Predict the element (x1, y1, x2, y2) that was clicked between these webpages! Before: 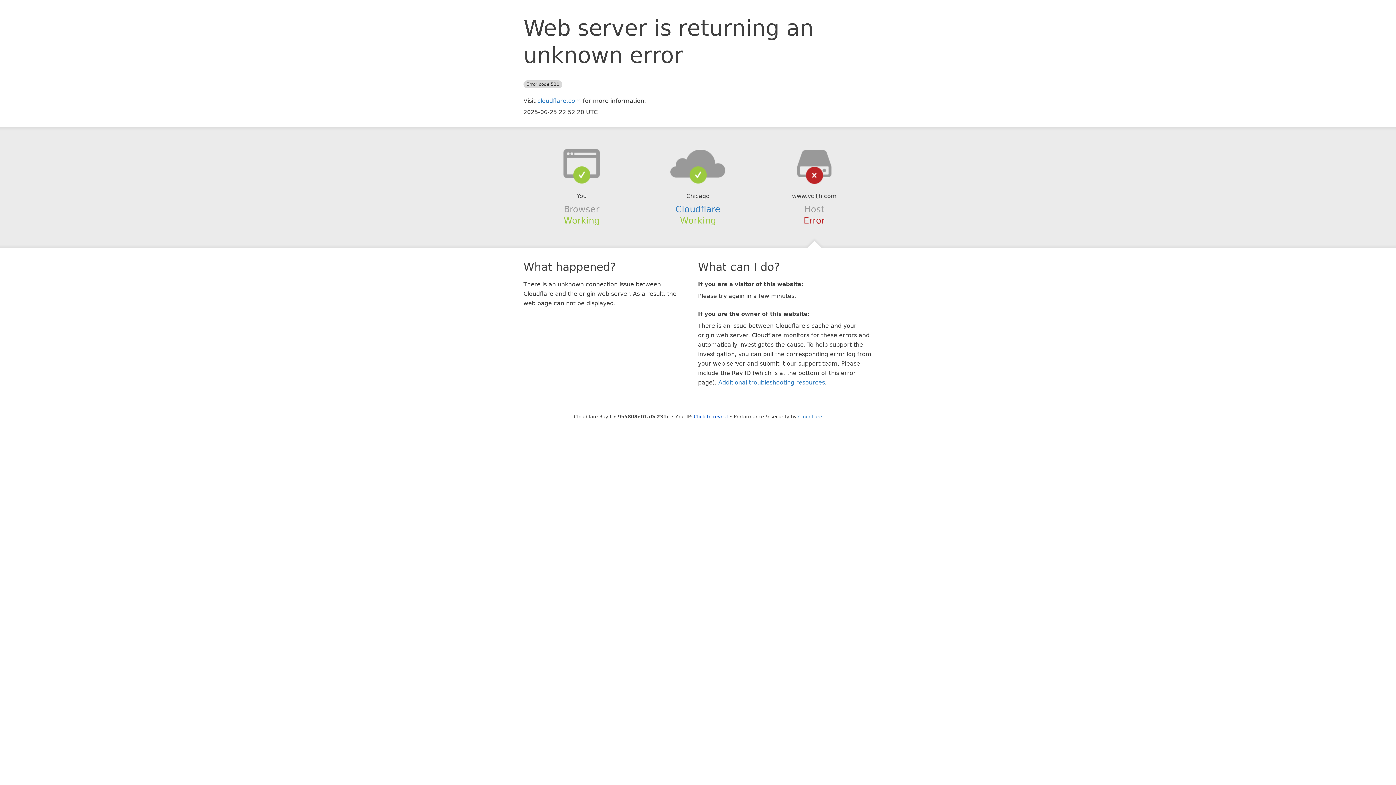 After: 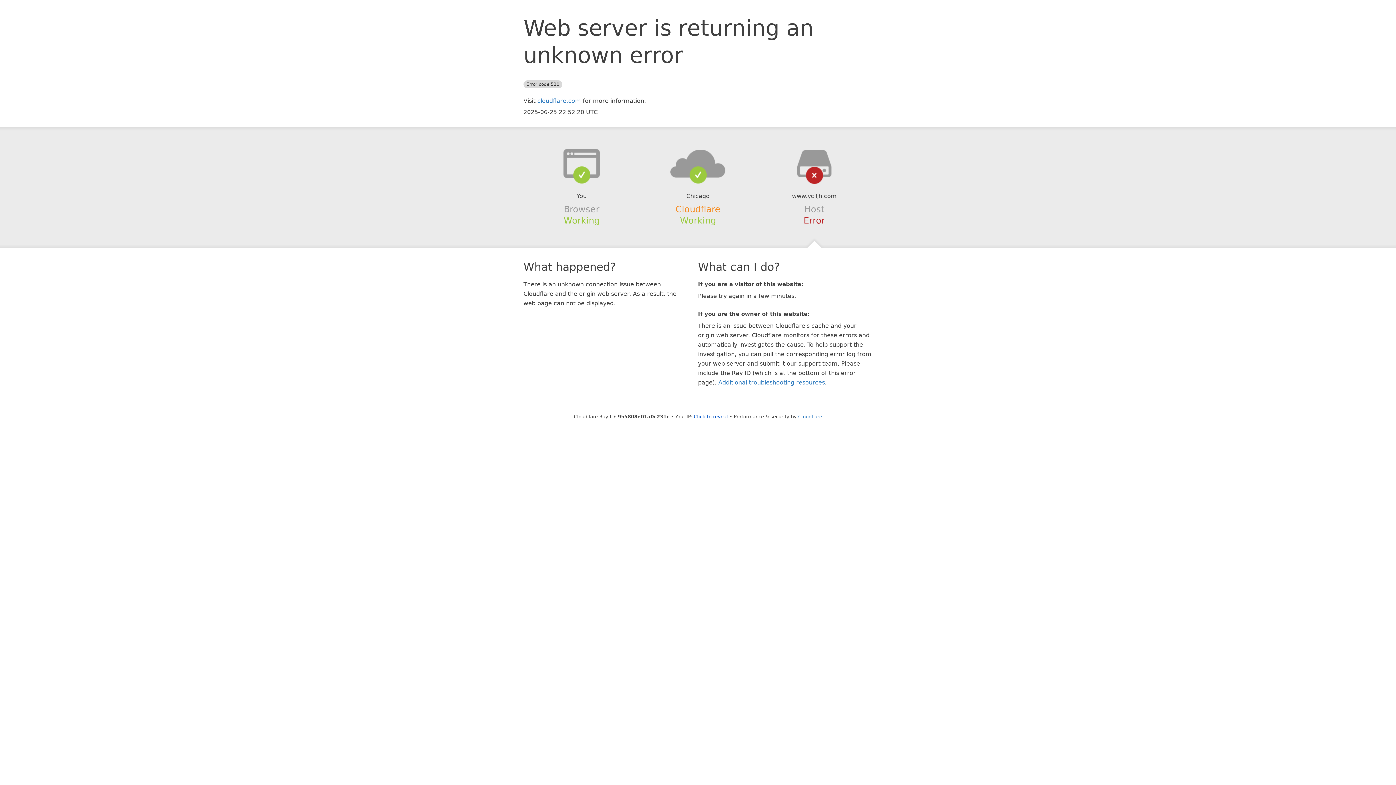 Action: label: Cloudflare bbox: (675, 204, 720, 214)